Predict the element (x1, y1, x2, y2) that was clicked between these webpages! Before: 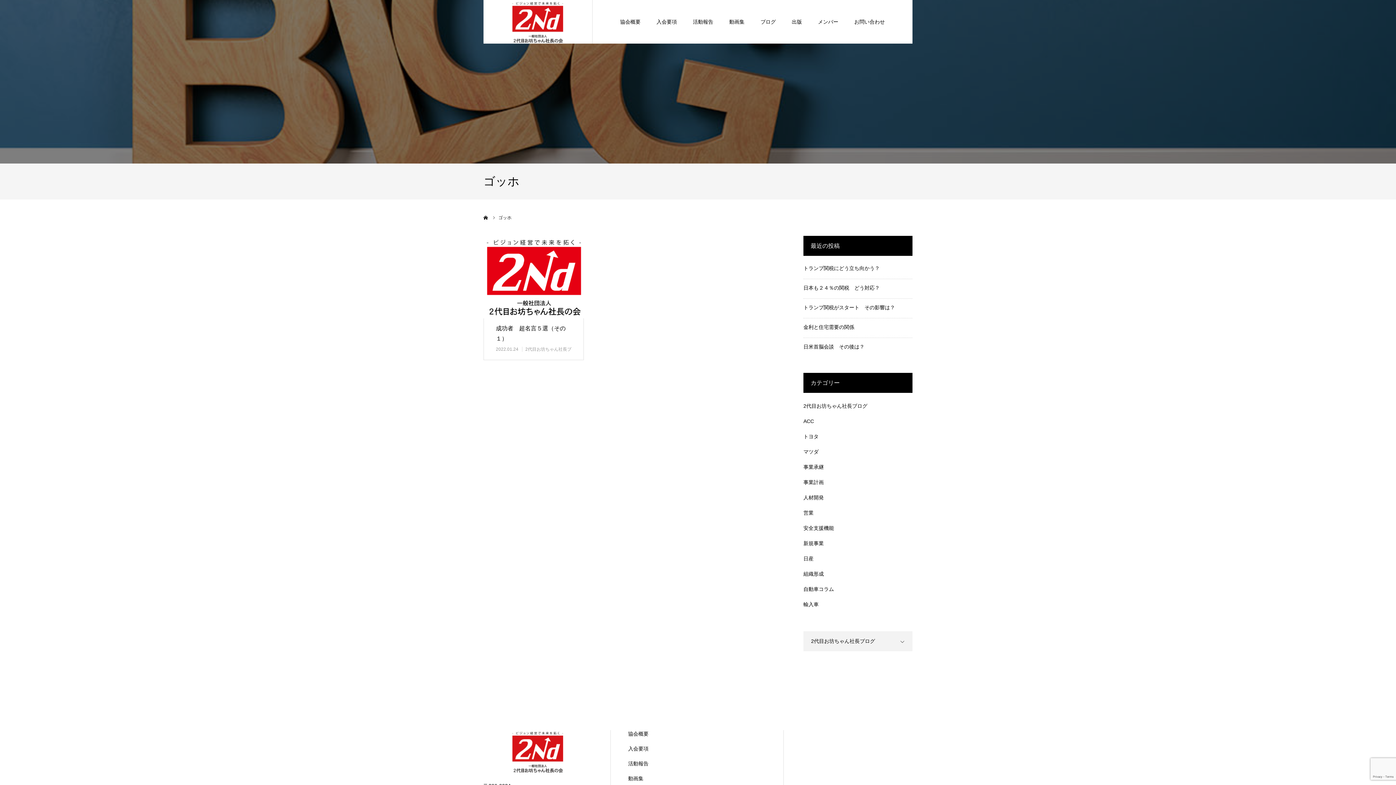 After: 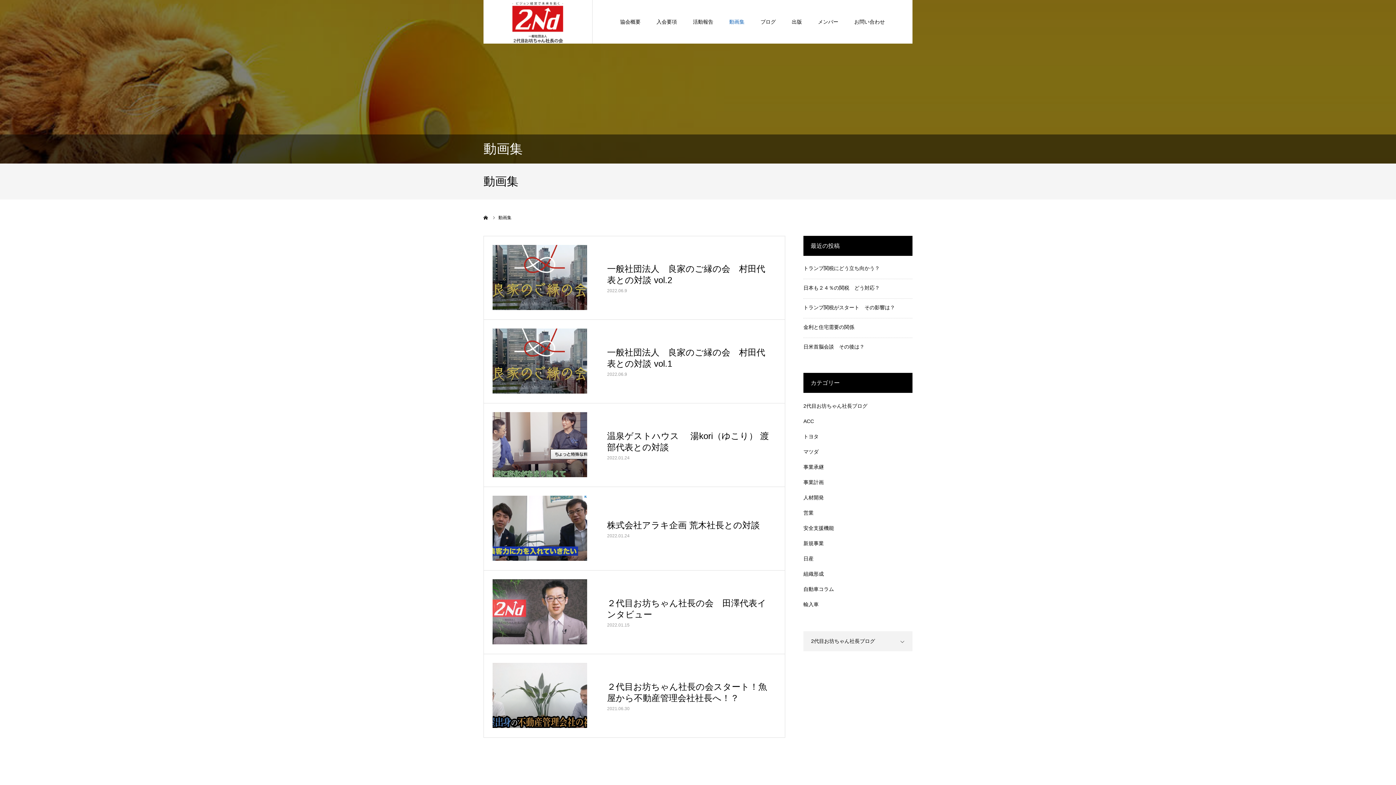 Action: bbox: (729, 0, 744, 43) label: 動画集